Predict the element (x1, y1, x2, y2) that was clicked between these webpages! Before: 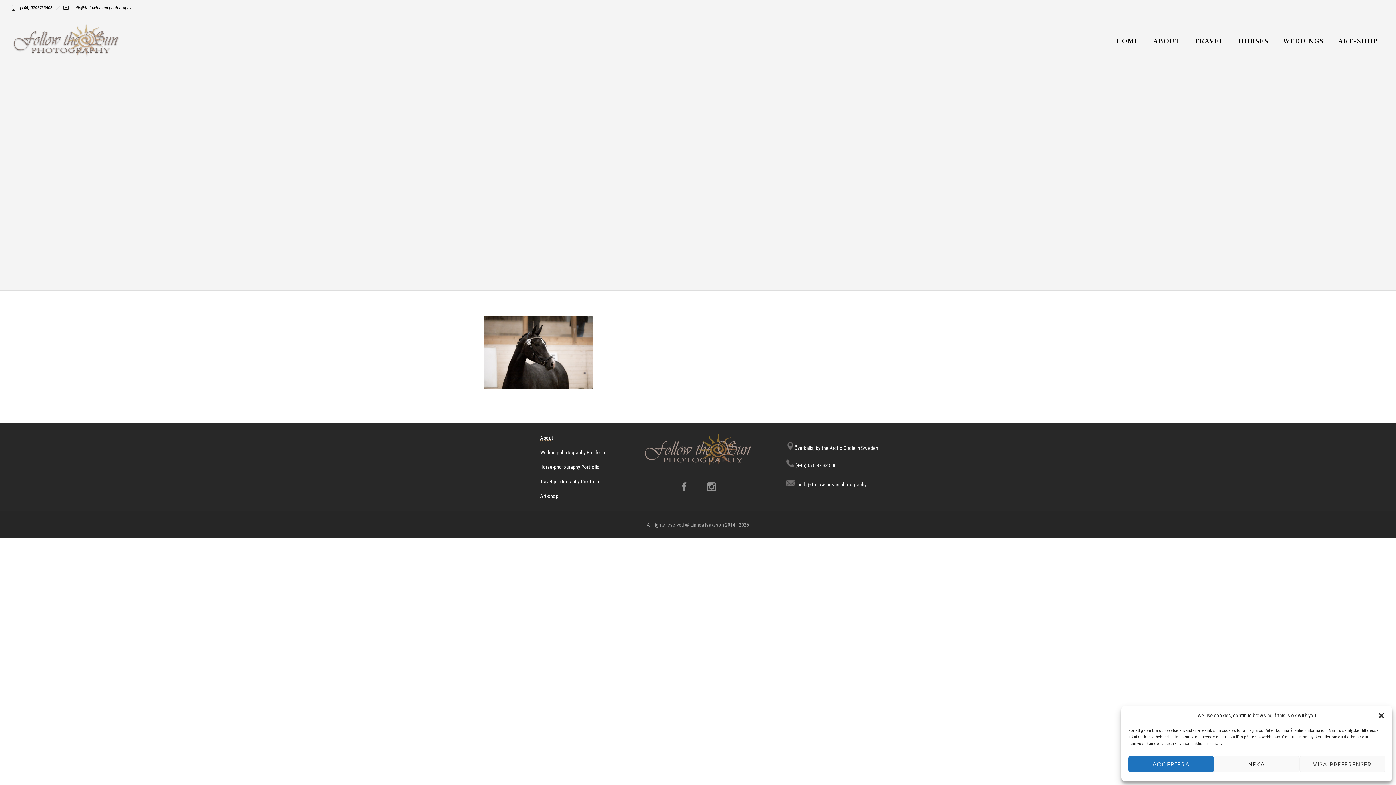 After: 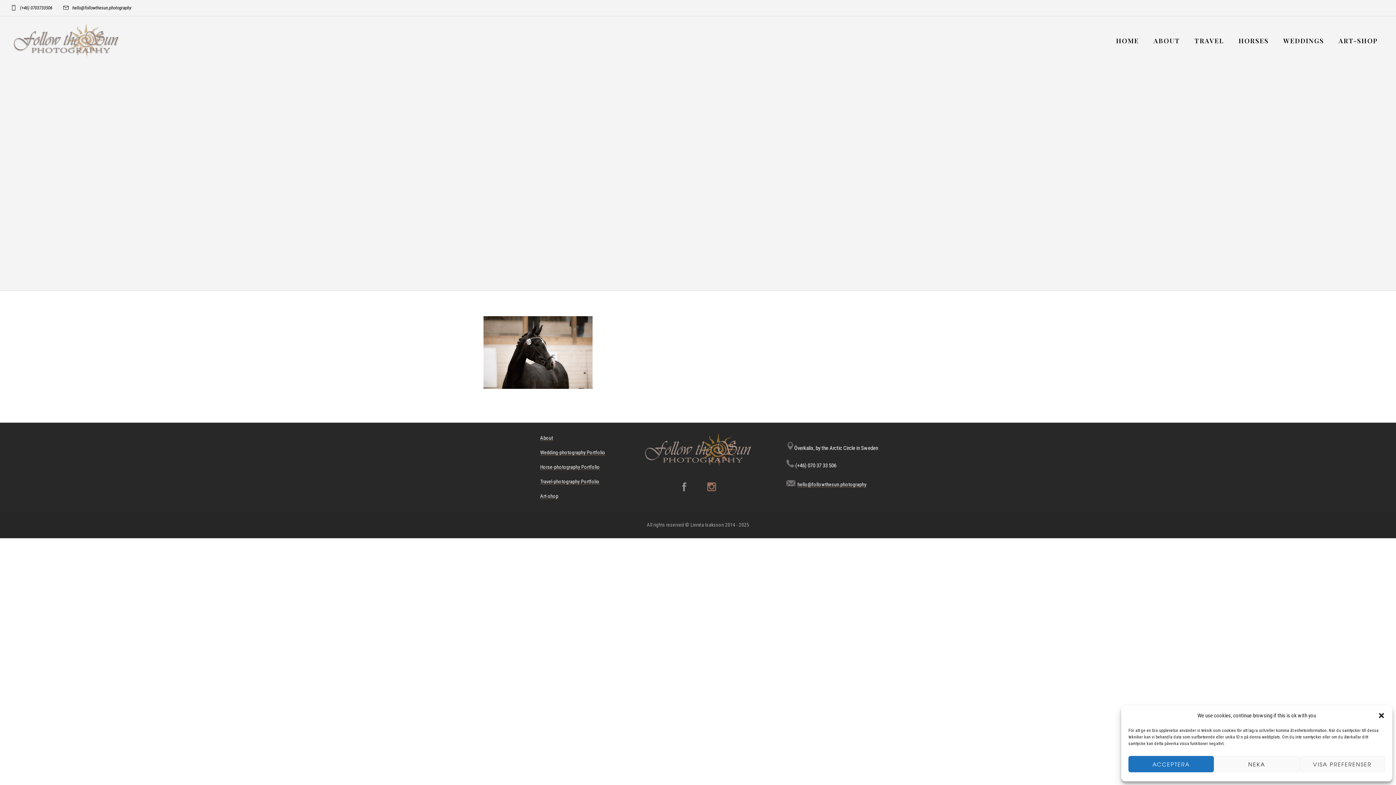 Action: bbox: (698, 474, 724, 500)